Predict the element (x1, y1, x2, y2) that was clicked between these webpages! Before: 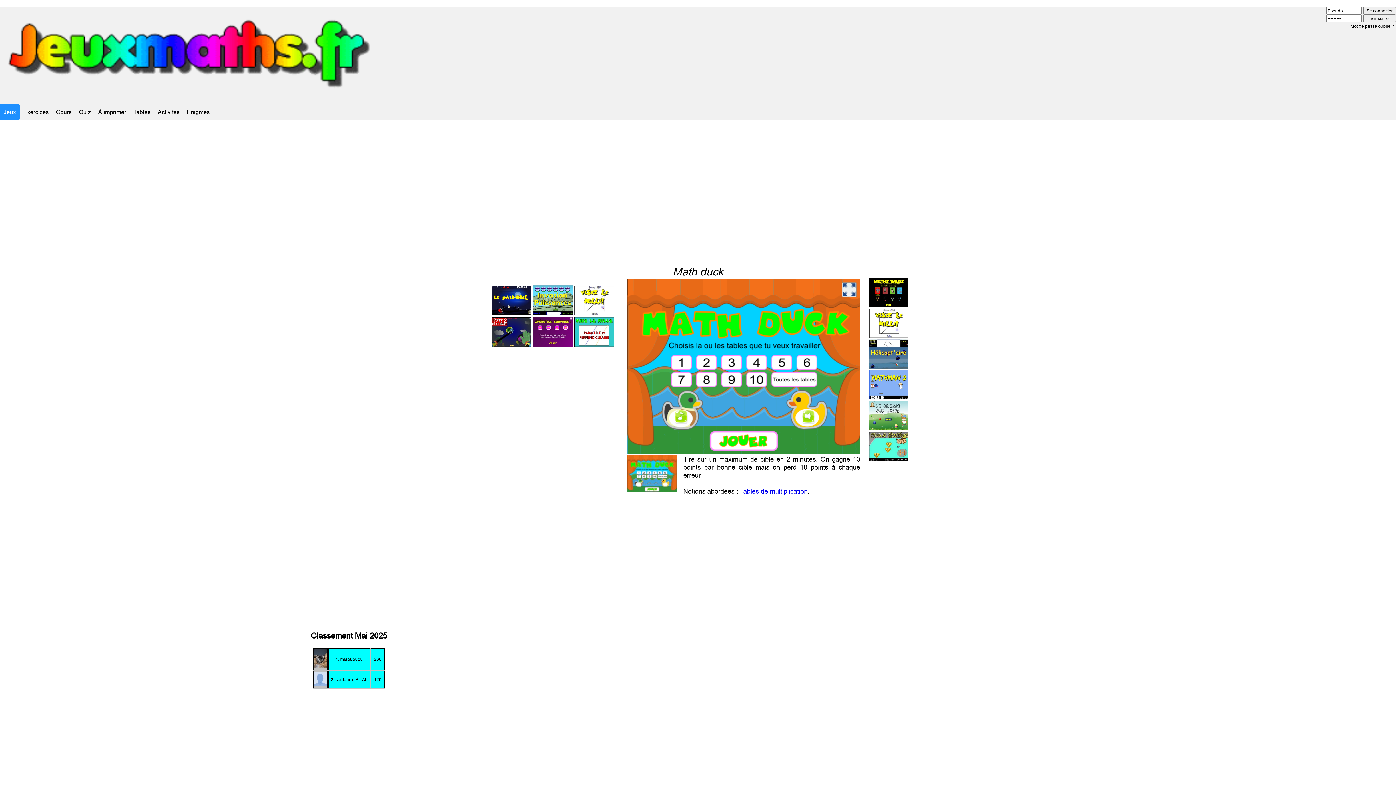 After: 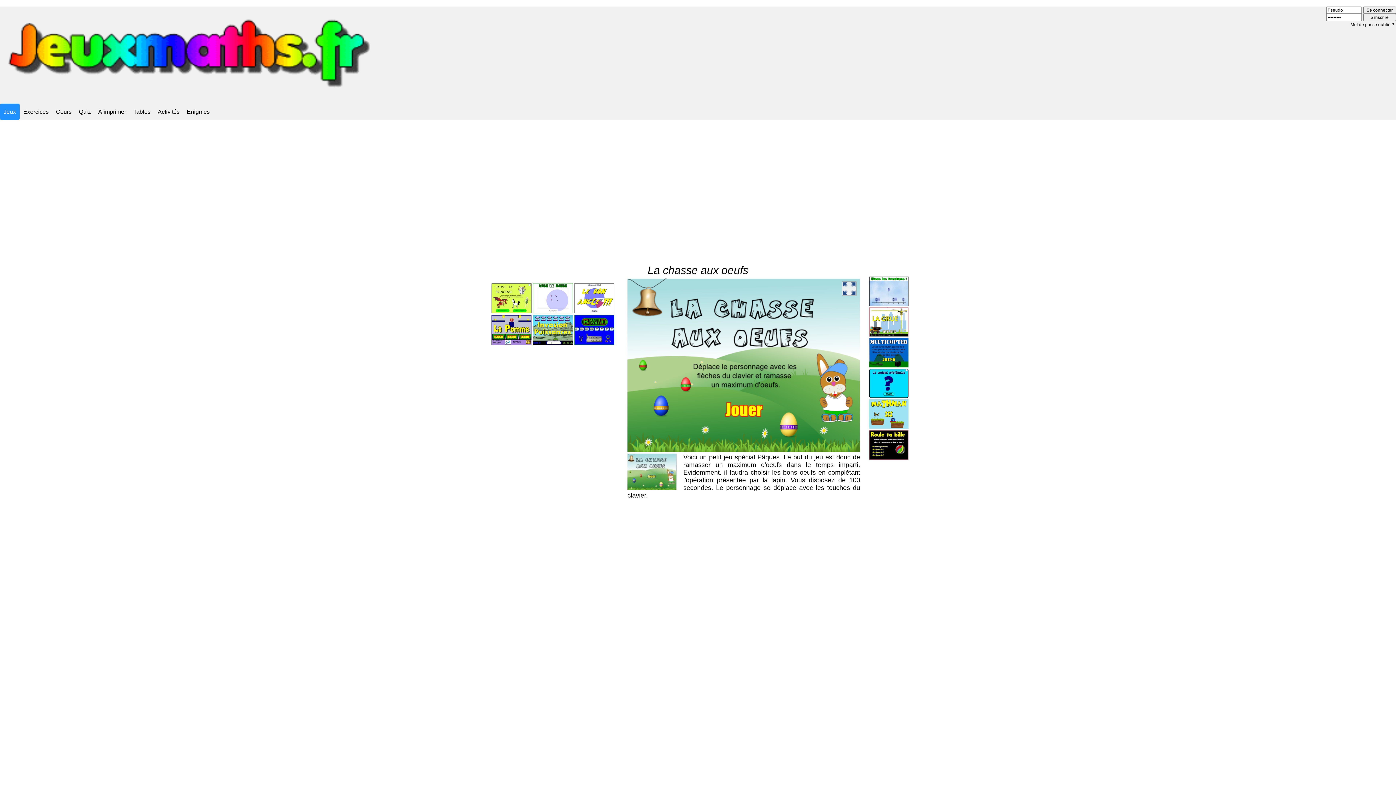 Action: bbox: (869, 424, 908, 431)